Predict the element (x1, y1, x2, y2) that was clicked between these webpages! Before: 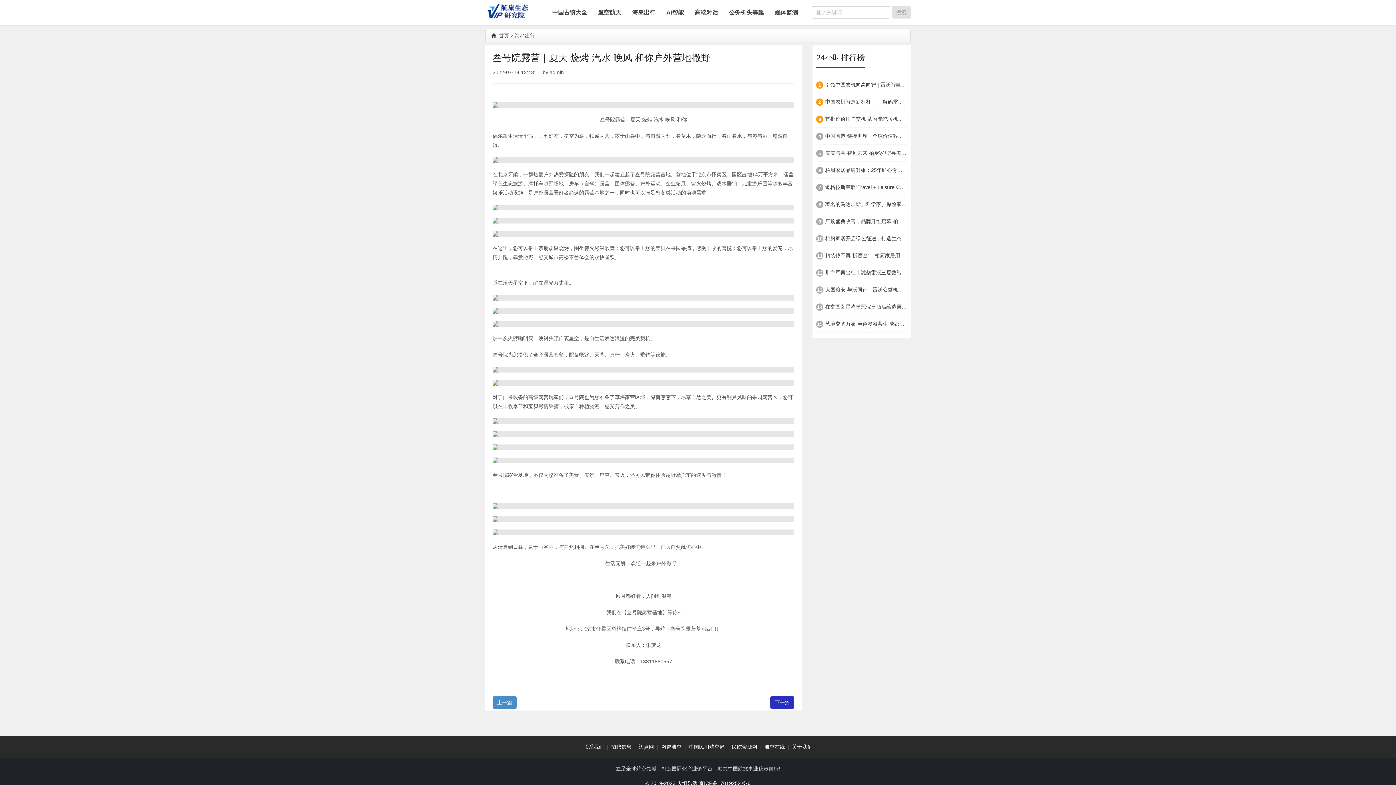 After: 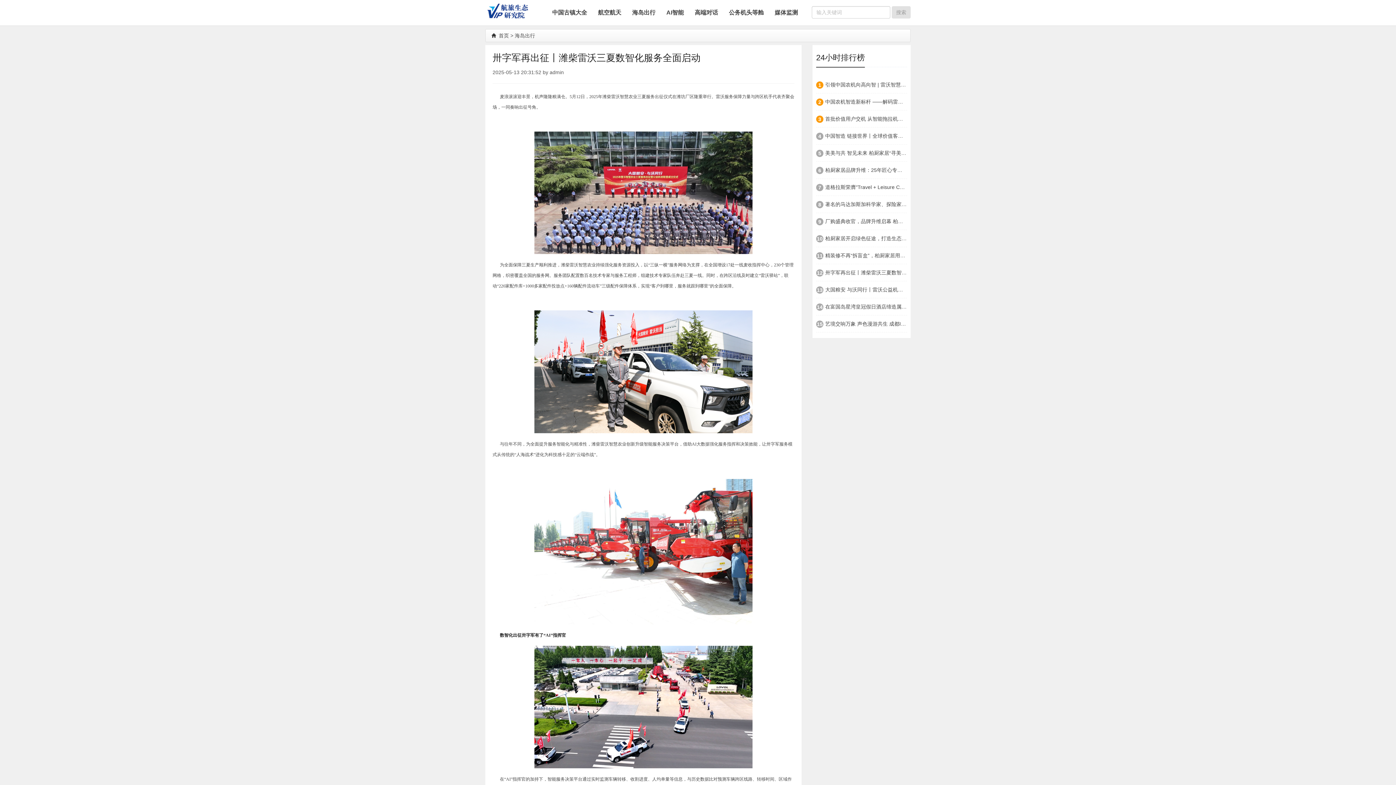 Action: label: 卅字军再出征丨潍柴雷沃三夏数智化服务全面启动 bbox: (825, 269, 937, 275)